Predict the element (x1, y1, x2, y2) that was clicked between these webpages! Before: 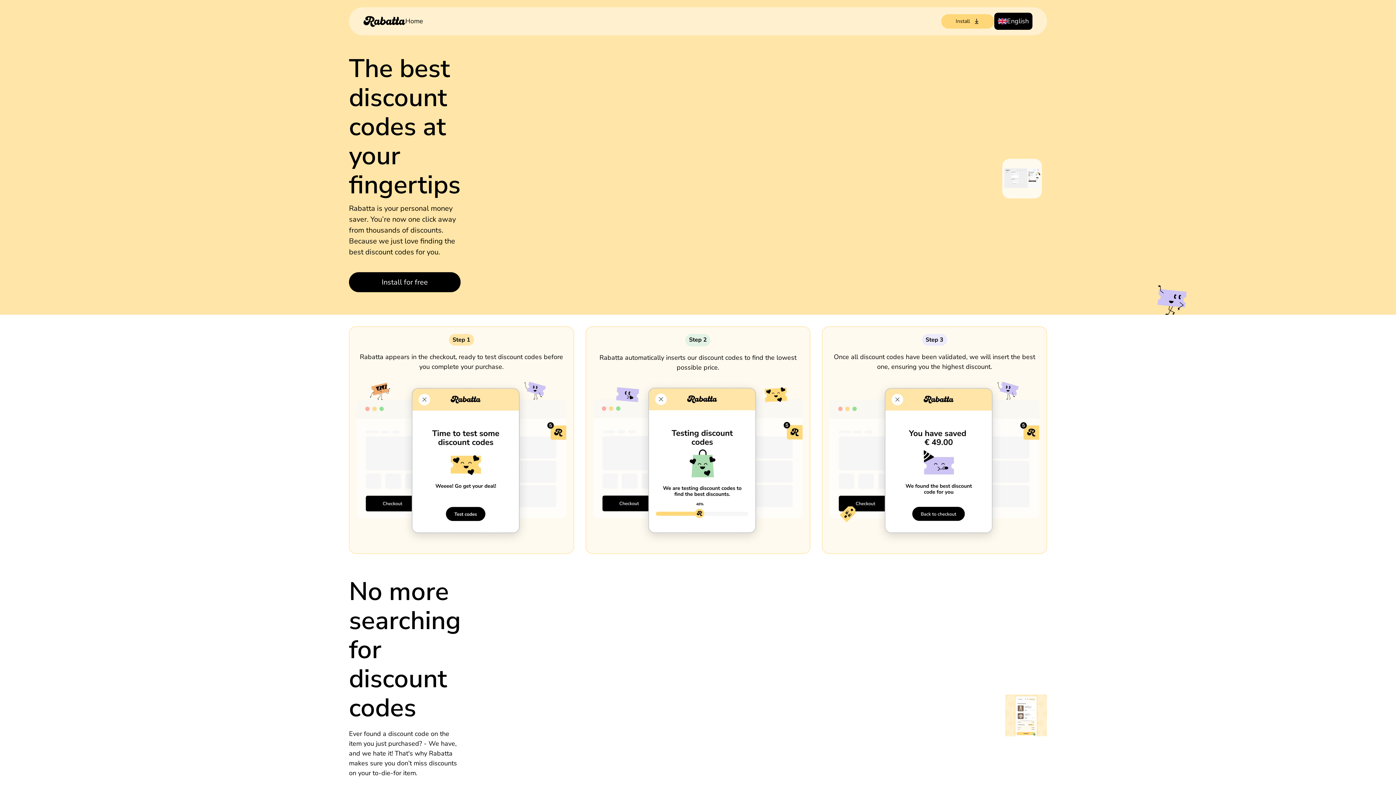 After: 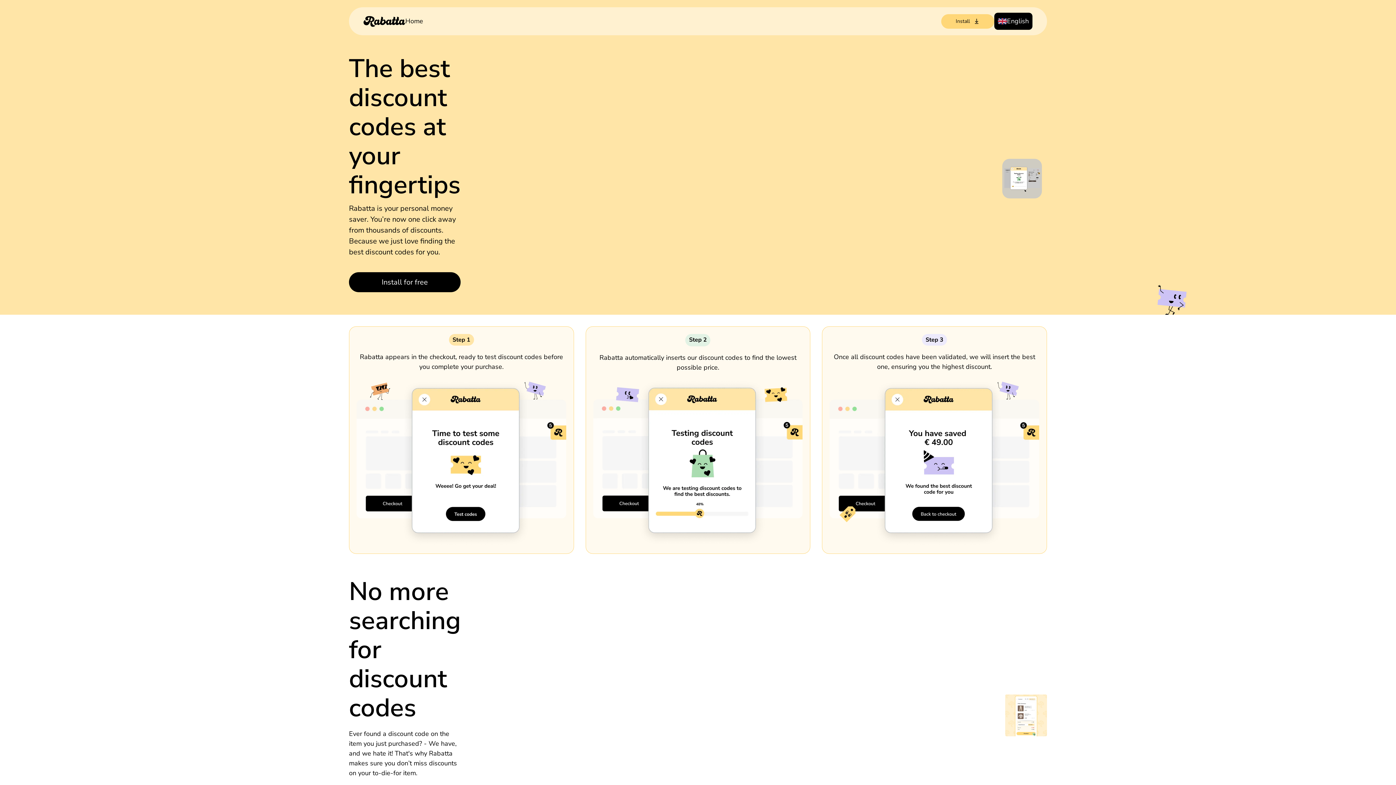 Action: bbox: (363, 15, 405, 26) label: Home